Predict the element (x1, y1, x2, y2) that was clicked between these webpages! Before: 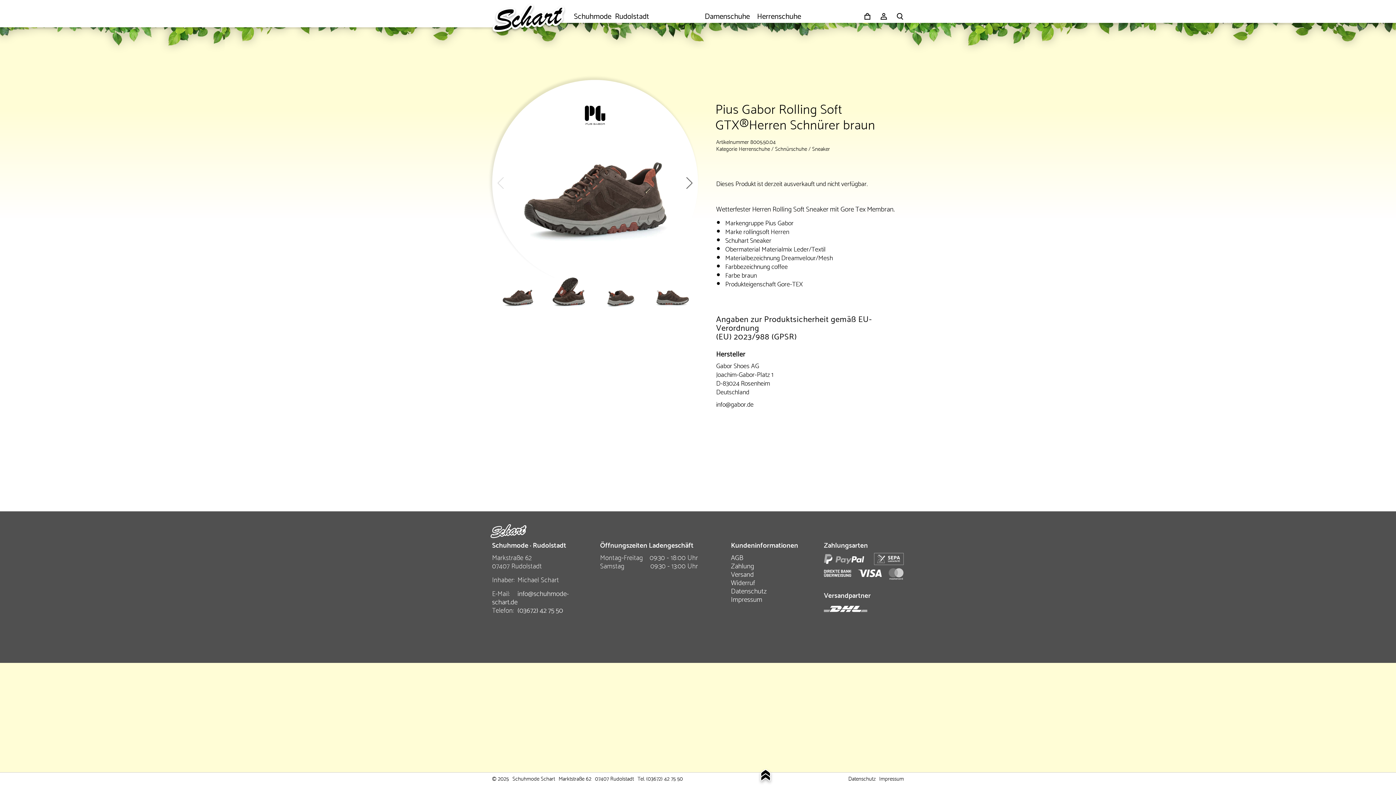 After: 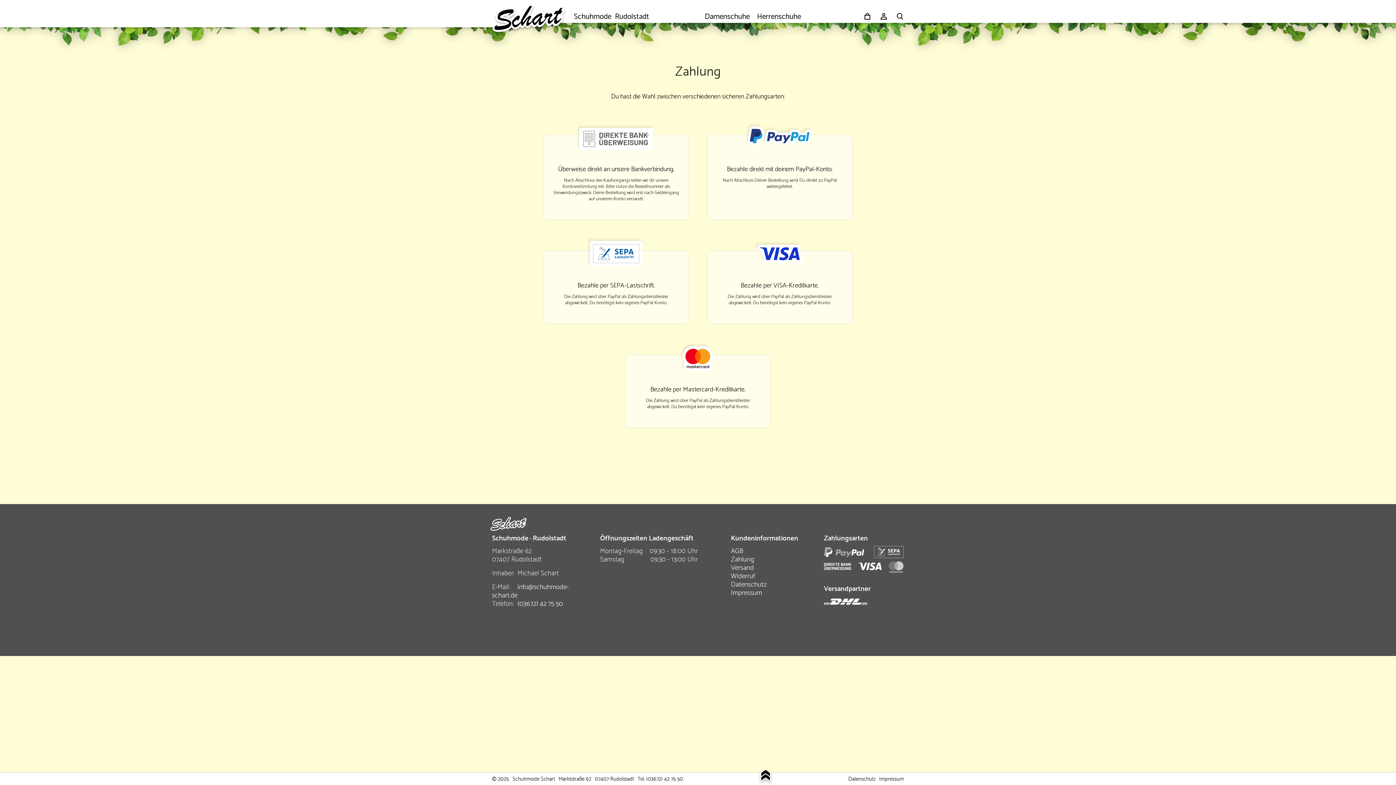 Action: bbox: (731, 559, 754, 571) label: Zahlung